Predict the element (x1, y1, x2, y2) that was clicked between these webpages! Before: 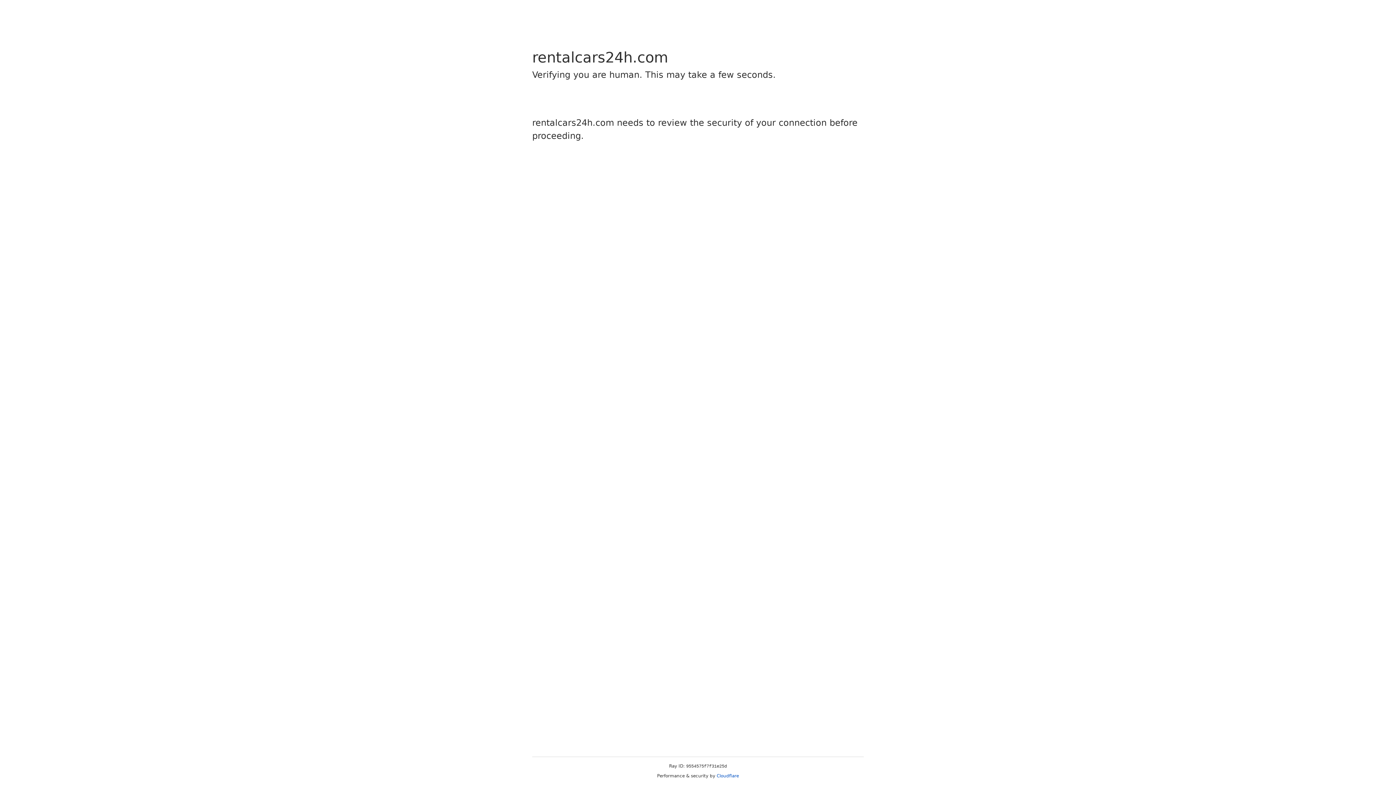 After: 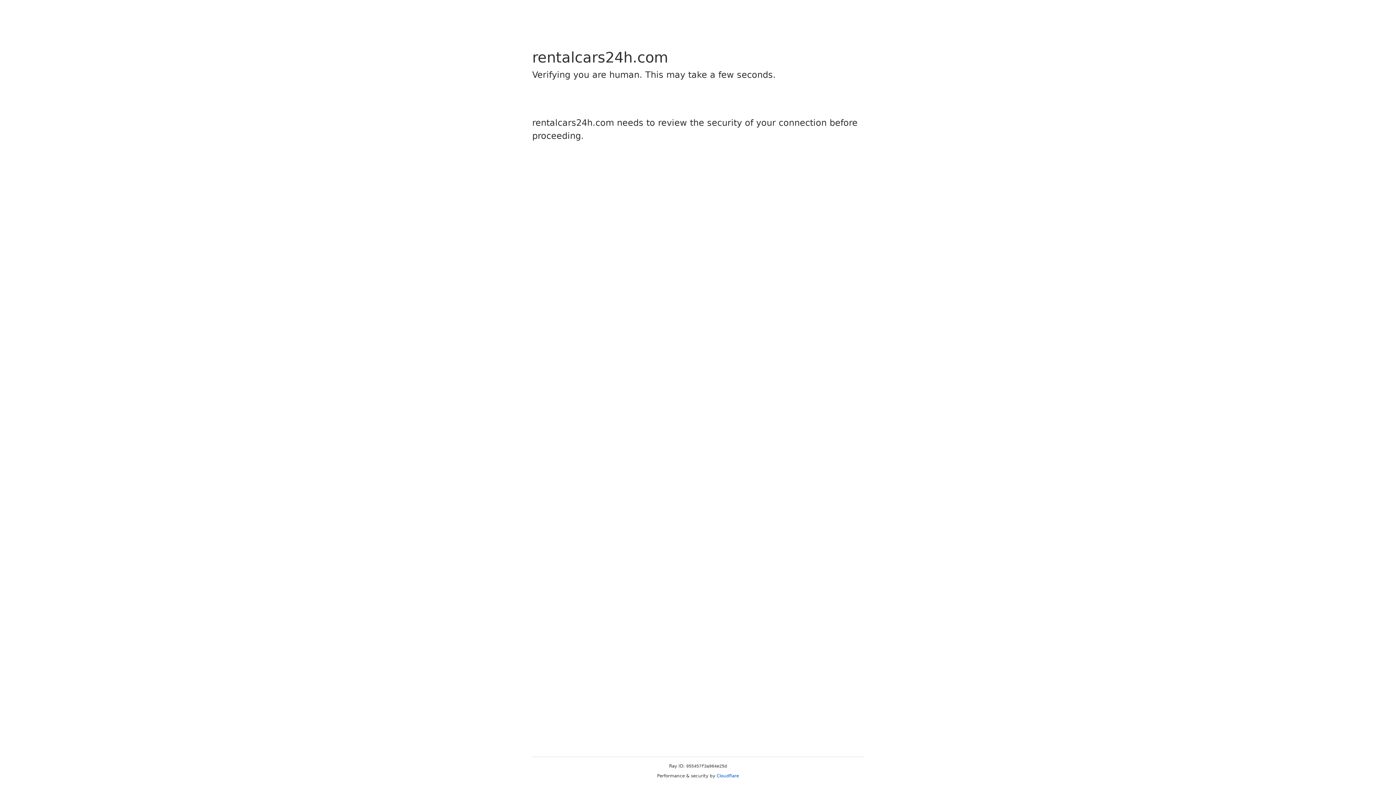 Action: bbox: (716, 773, 739, 778) label: Cloudflare